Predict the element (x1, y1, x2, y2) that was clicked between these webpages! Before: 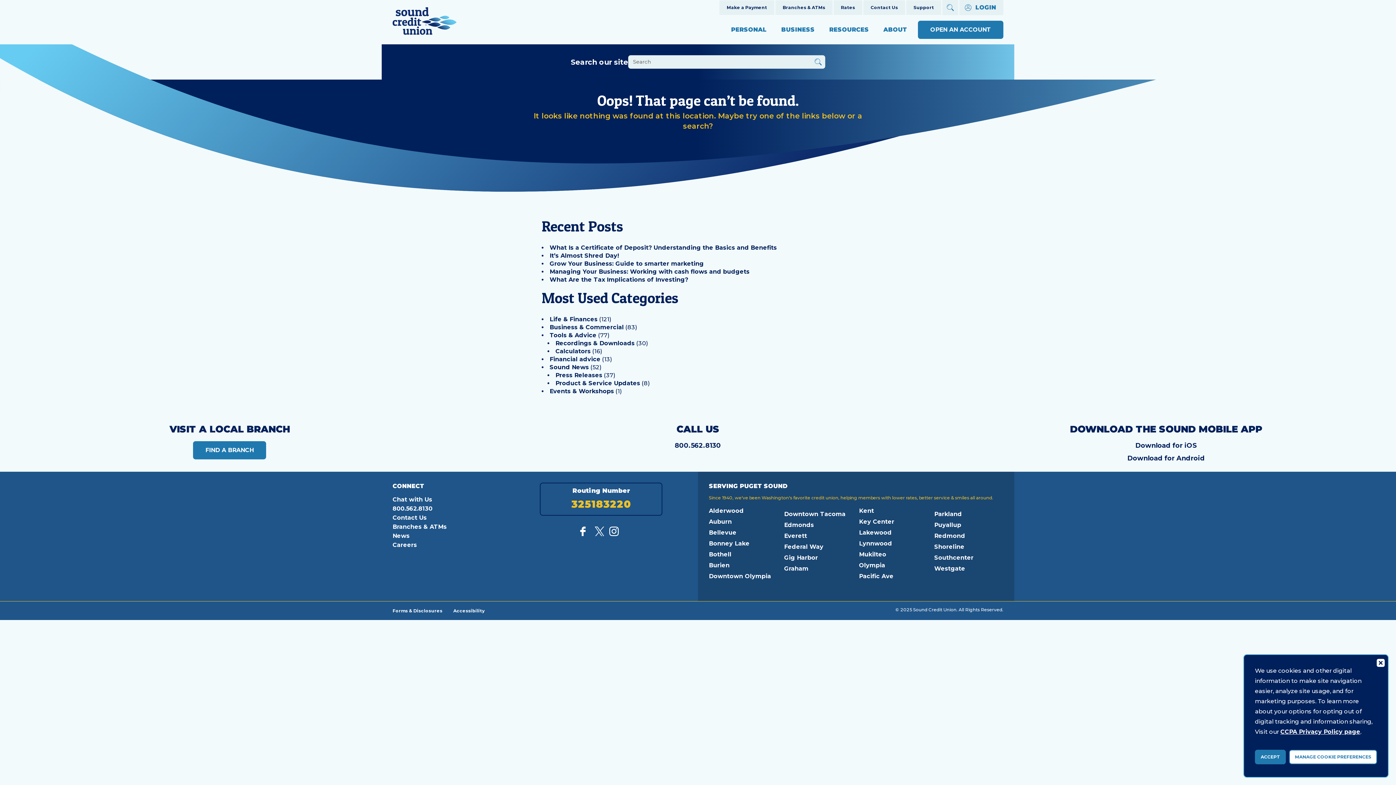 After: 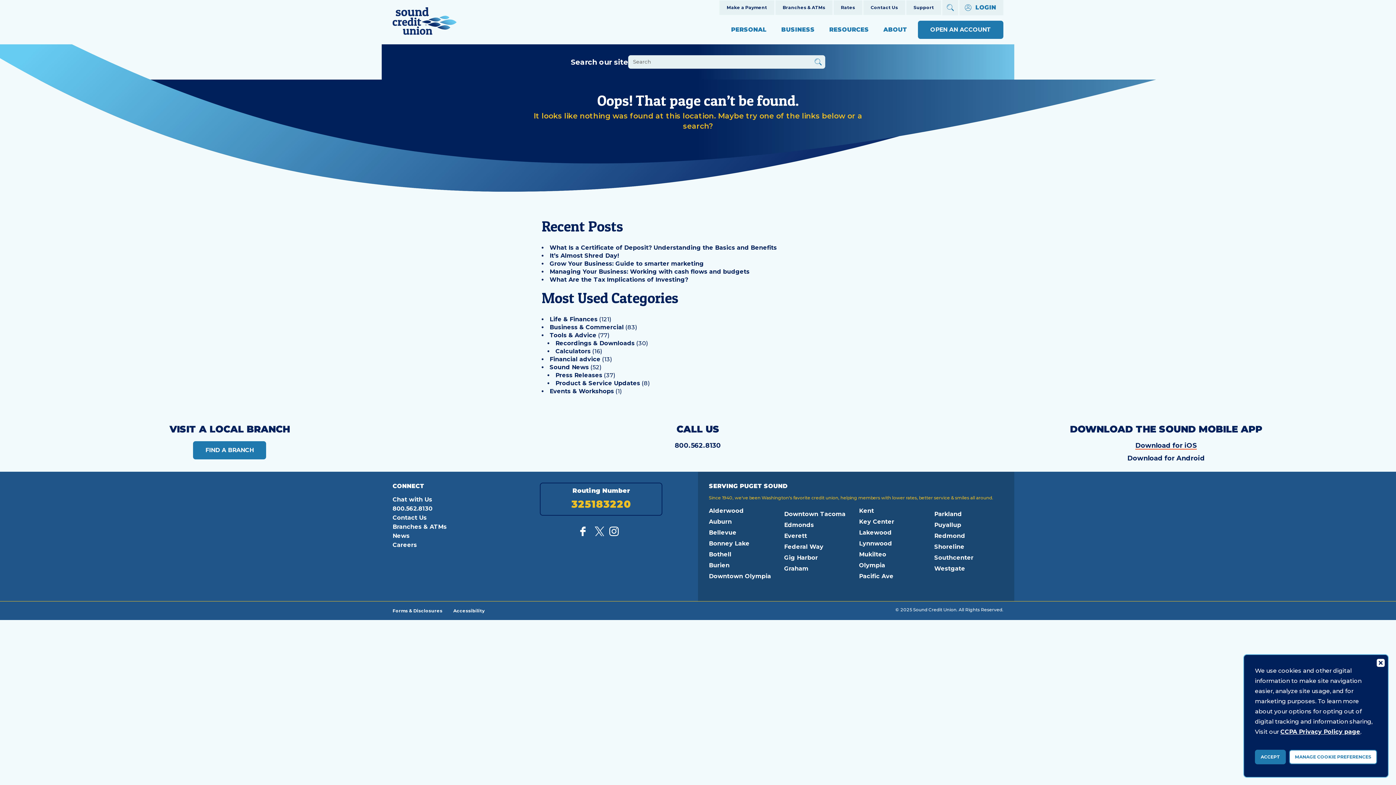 Action: label: Download for iOS bbox: (1135, 441, 1197, 449)